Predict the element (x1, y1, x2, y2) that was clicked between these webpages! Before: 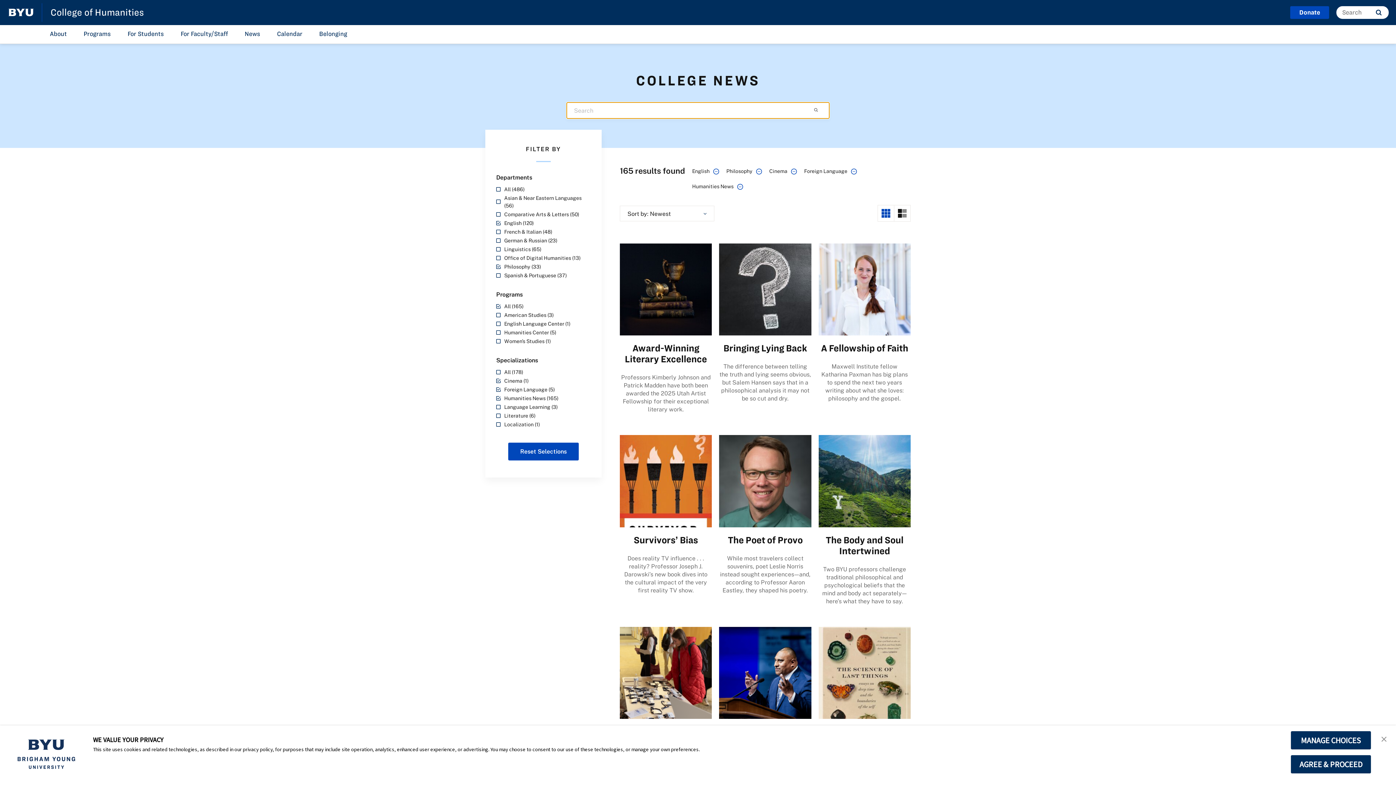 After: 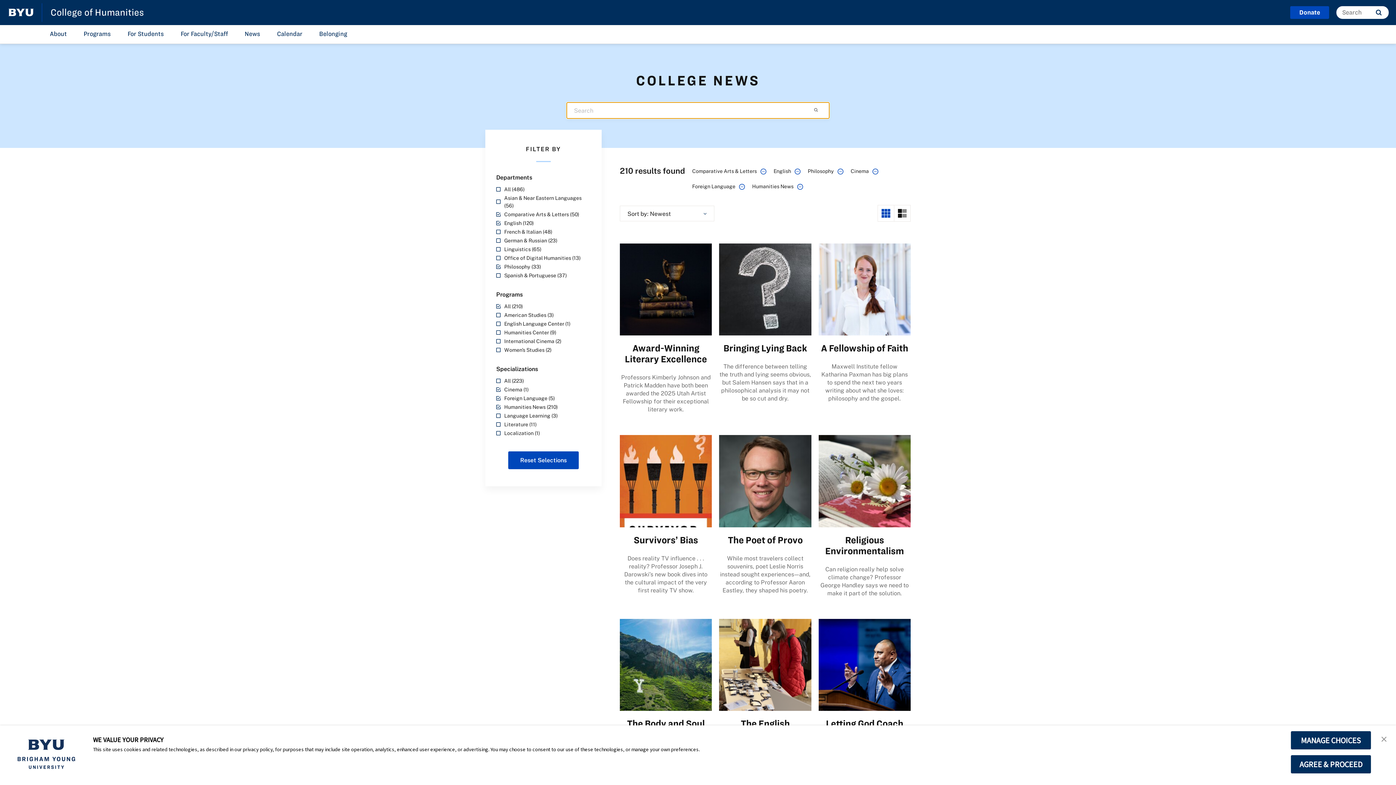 Action: bbox: (496, 210, 590, 218) label: Comparative Arts & Letters (50)